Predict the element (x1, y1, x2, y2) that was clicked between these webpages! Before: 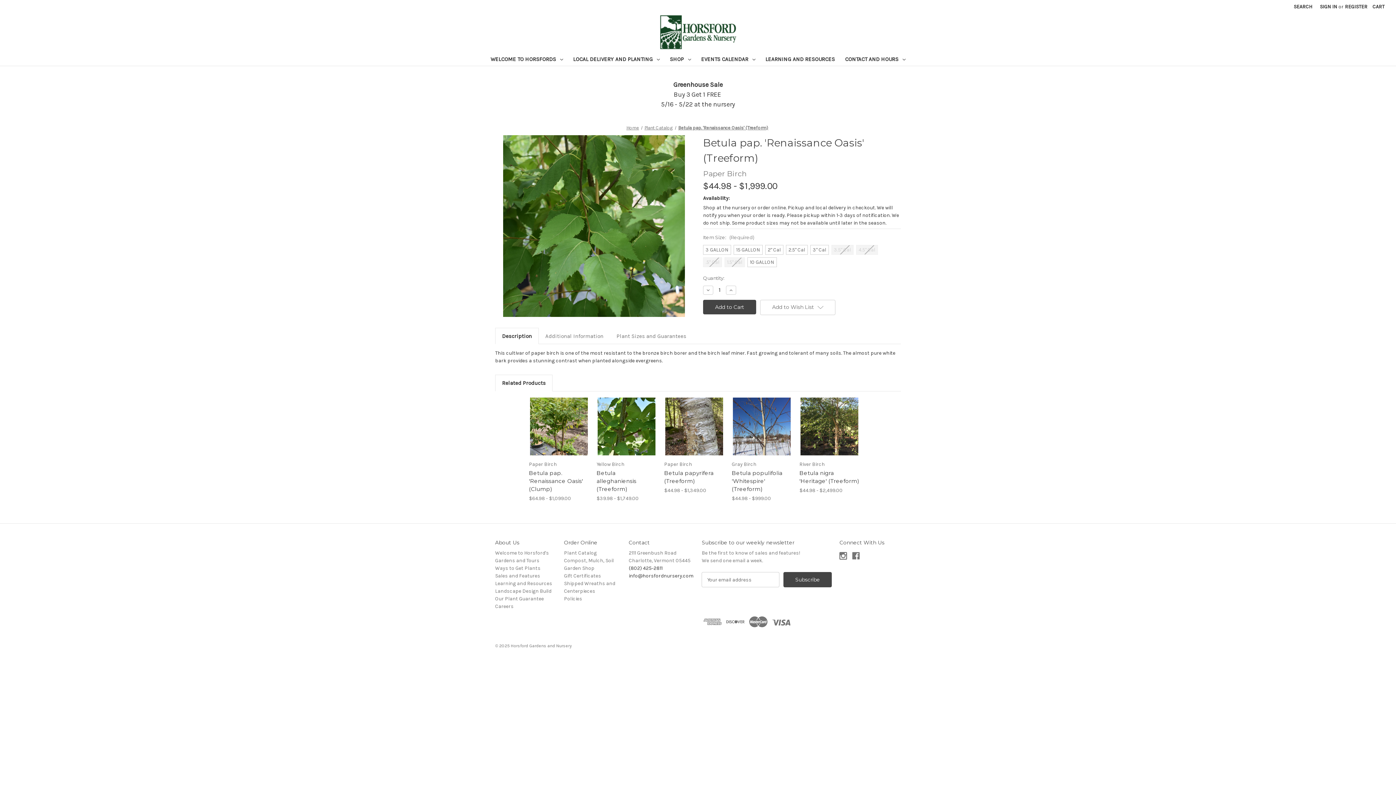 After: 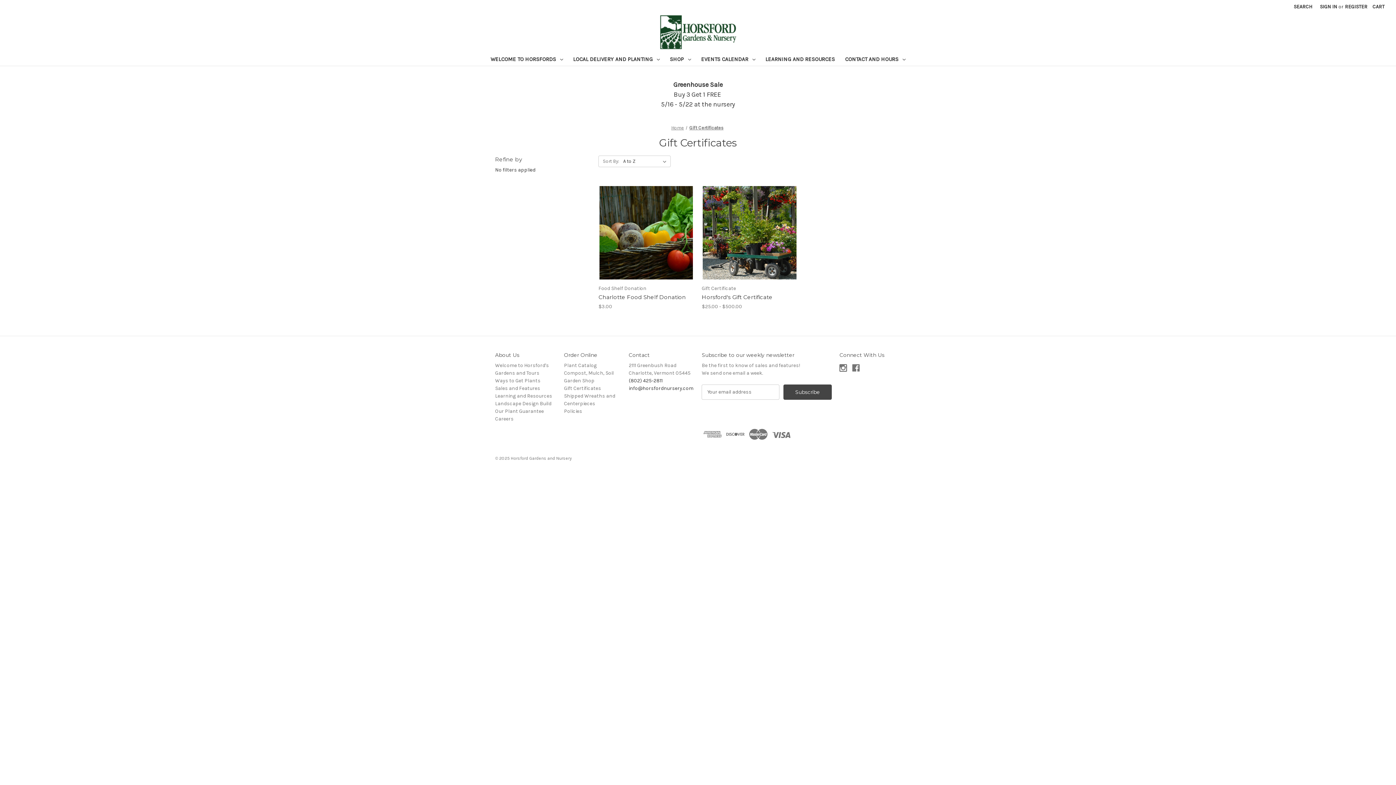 Action: bbox: (564, 573, 601, 579) label: Gift Certificates